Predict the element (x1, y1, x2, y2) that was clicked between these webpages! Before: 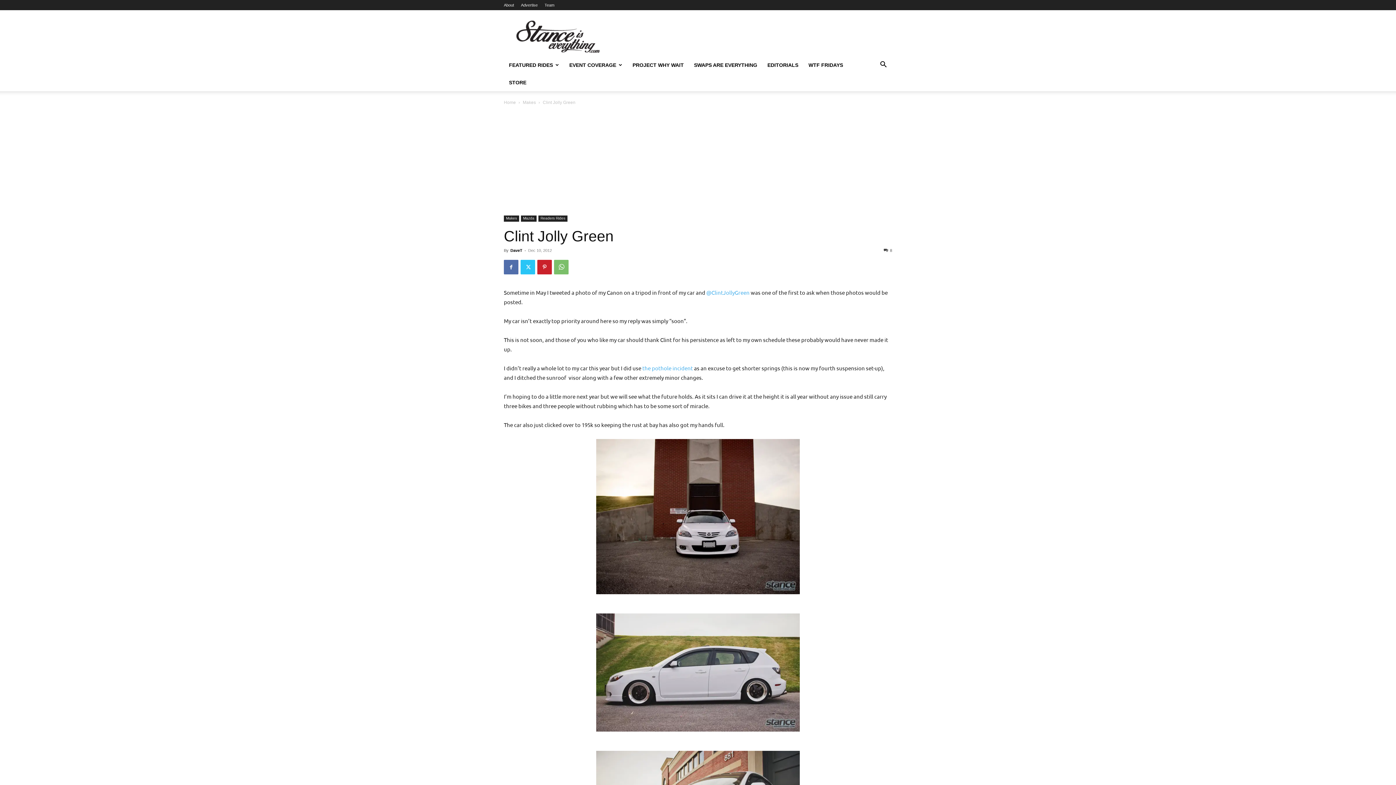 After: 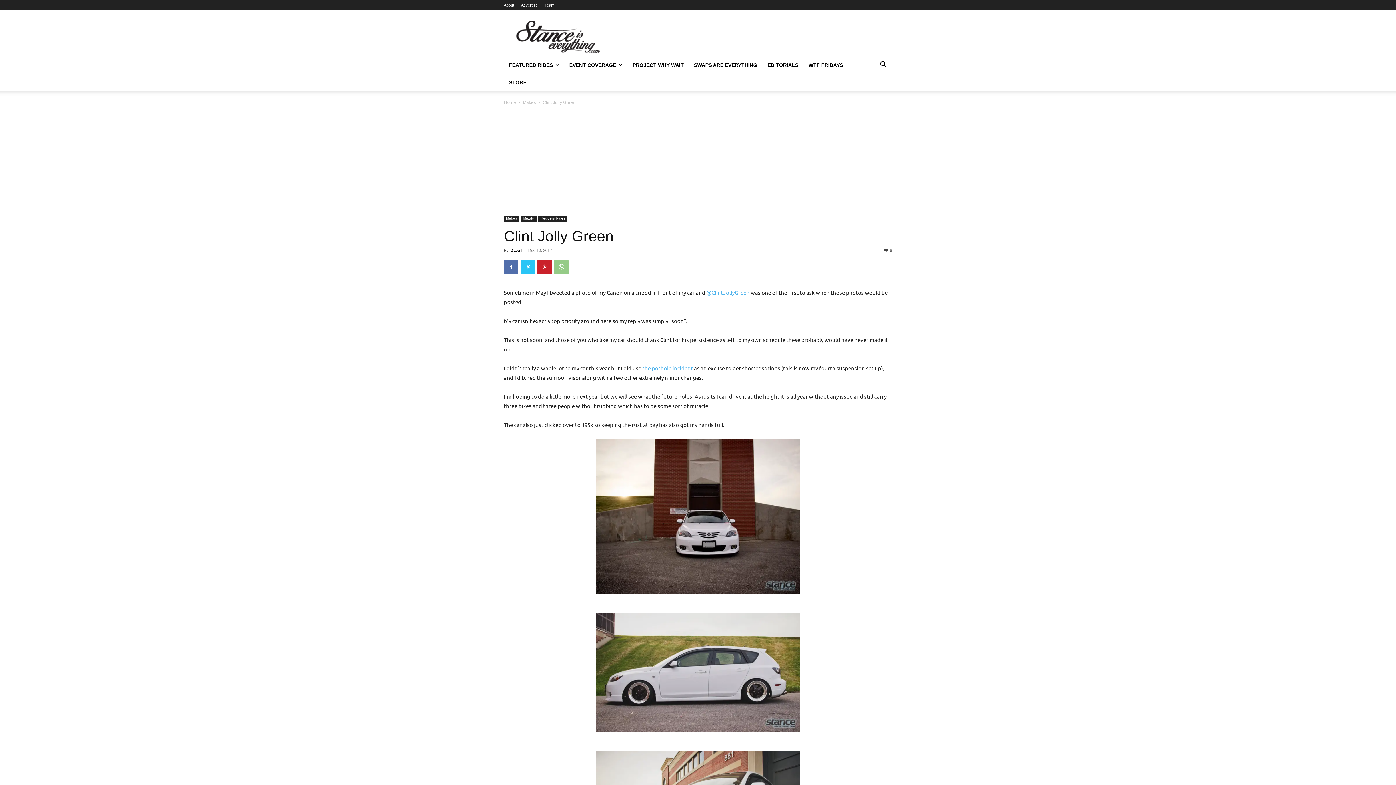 Action: bbox: (554, 260, 568, 274)